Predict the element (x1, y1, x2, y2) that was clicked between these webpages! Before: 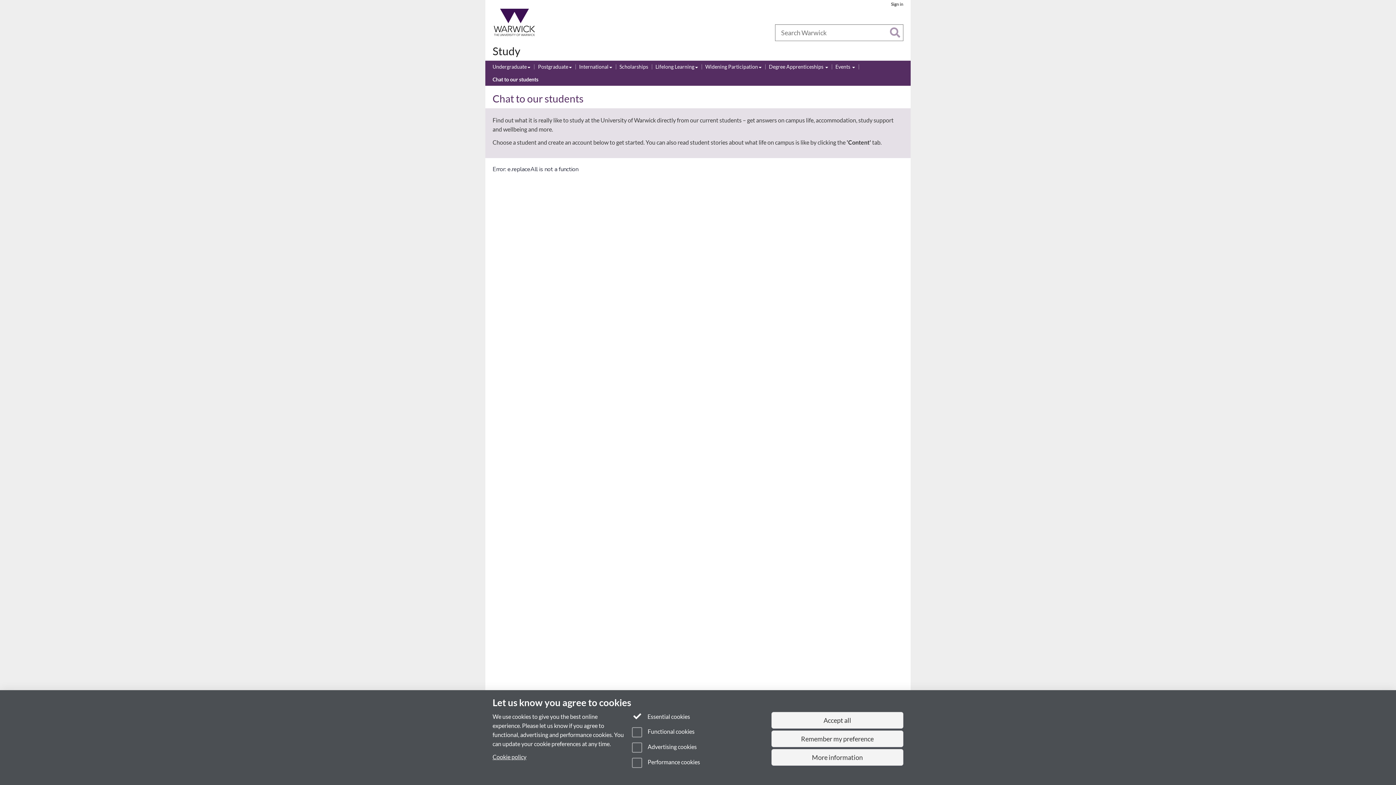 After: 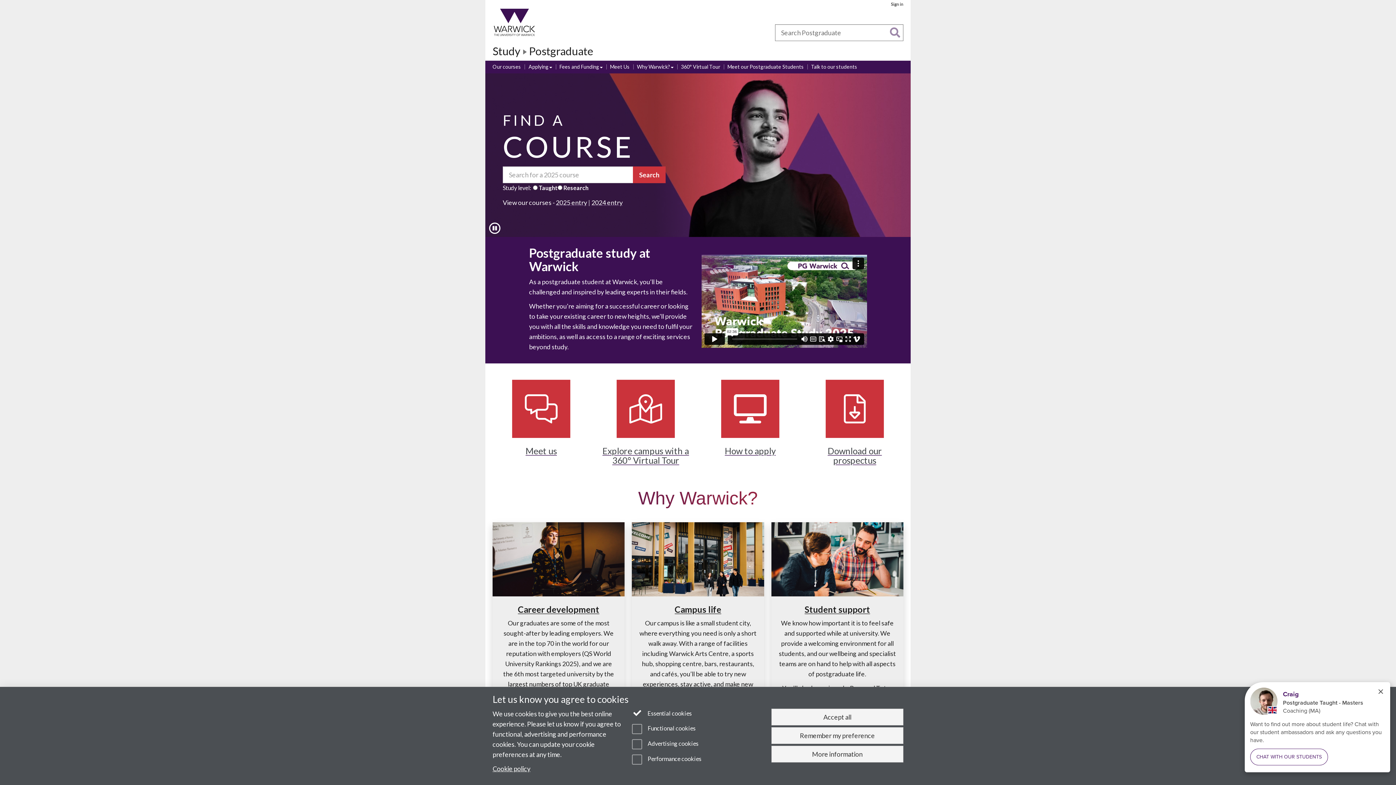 Action: label: Postgraduate bbox: (538, 63, 572, 71)